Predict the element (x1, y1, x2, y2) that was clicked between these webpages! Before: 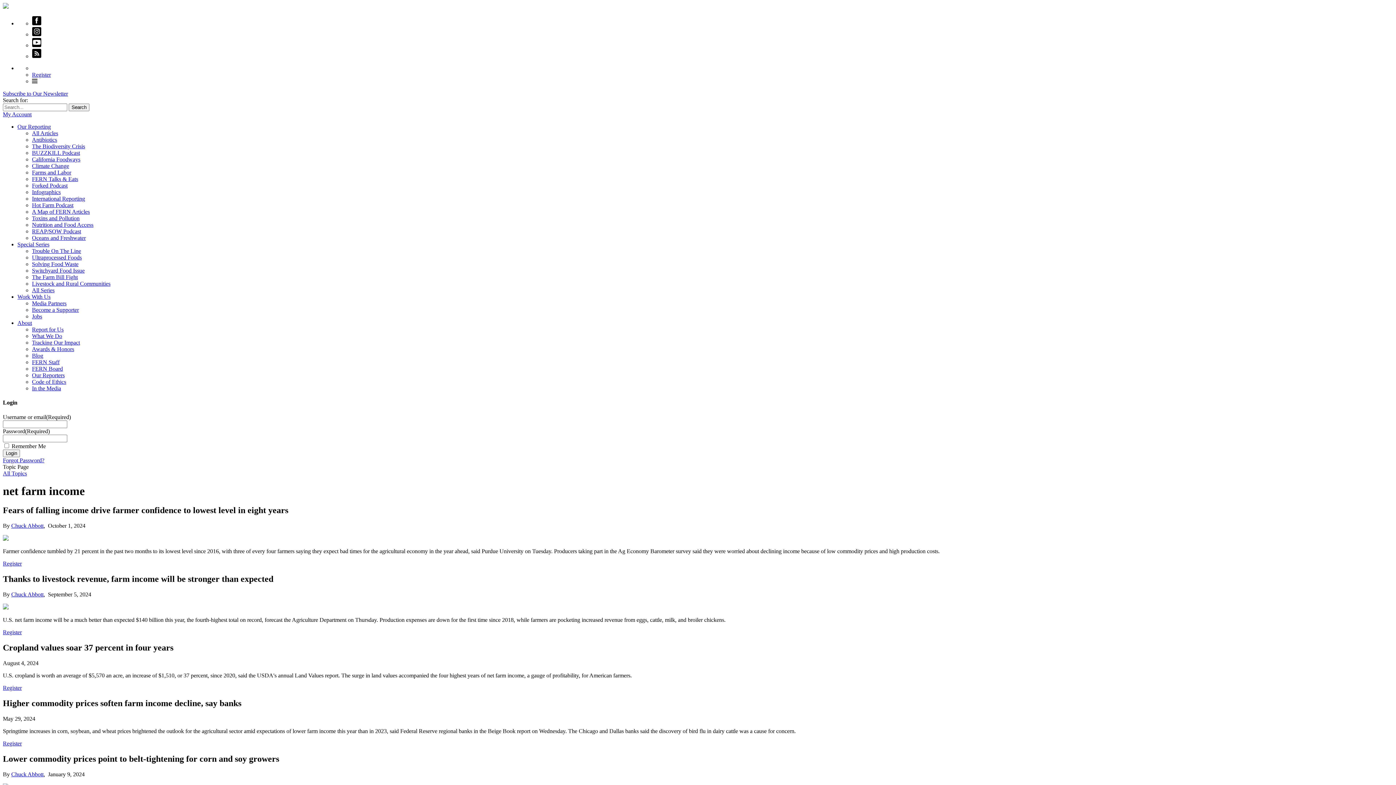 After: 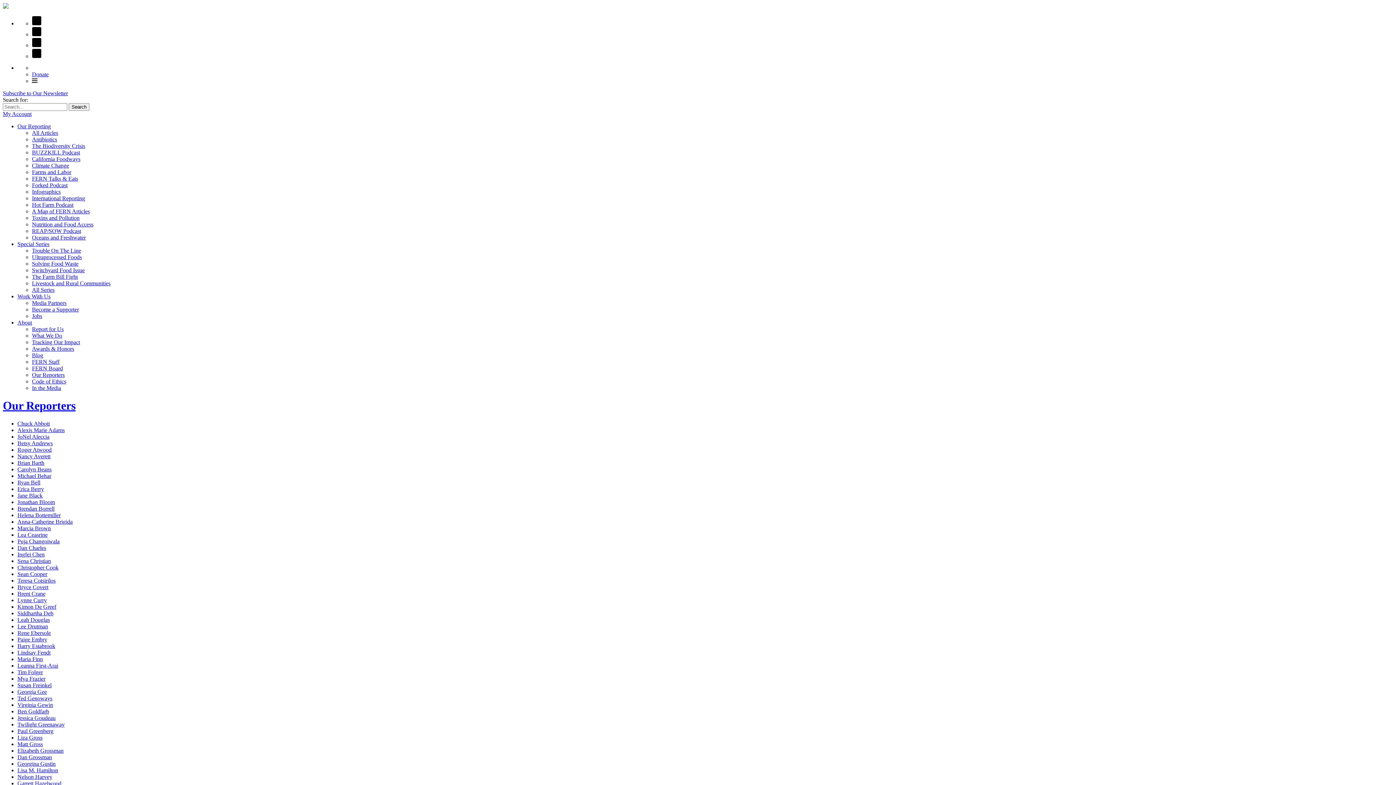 Action: bbox: (11, 771, 43, 777) label: Chuck Abbott